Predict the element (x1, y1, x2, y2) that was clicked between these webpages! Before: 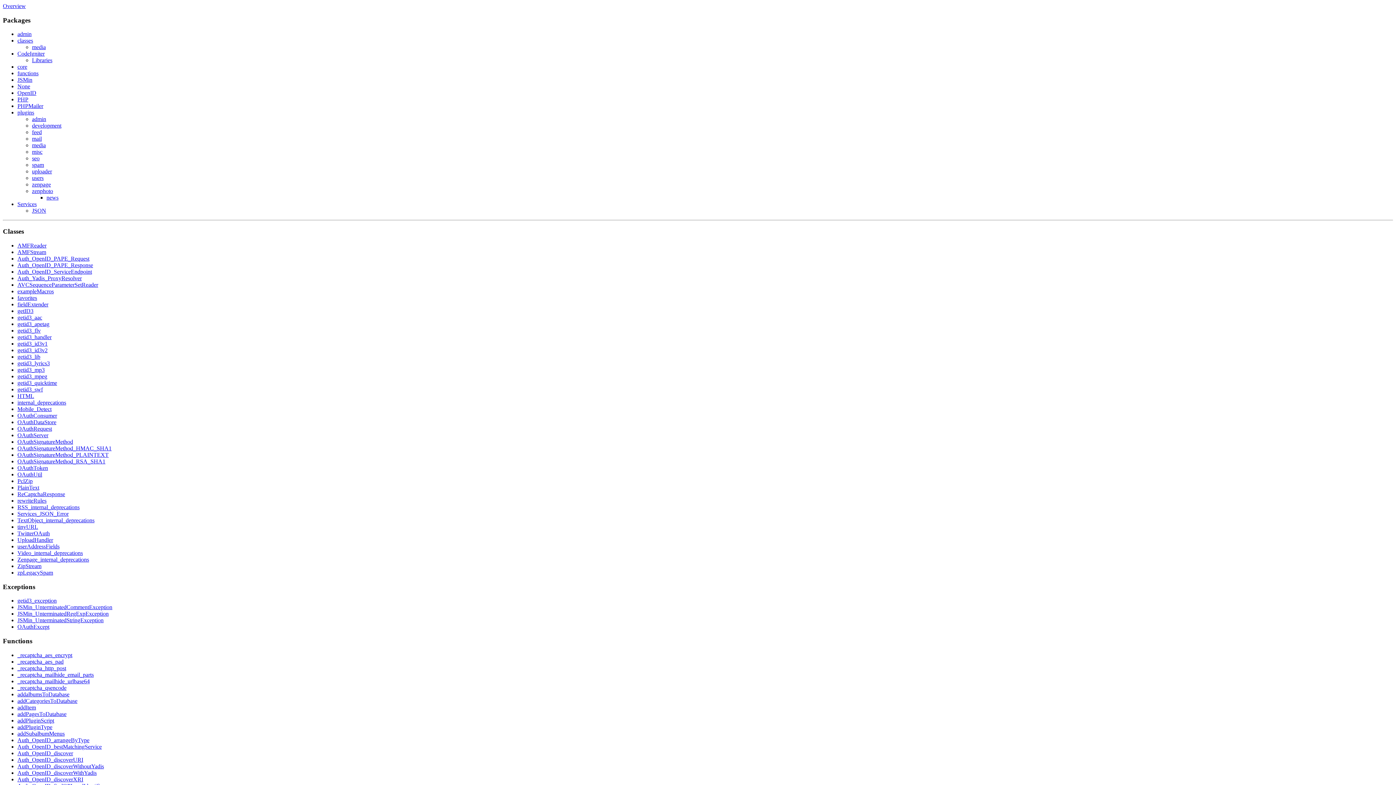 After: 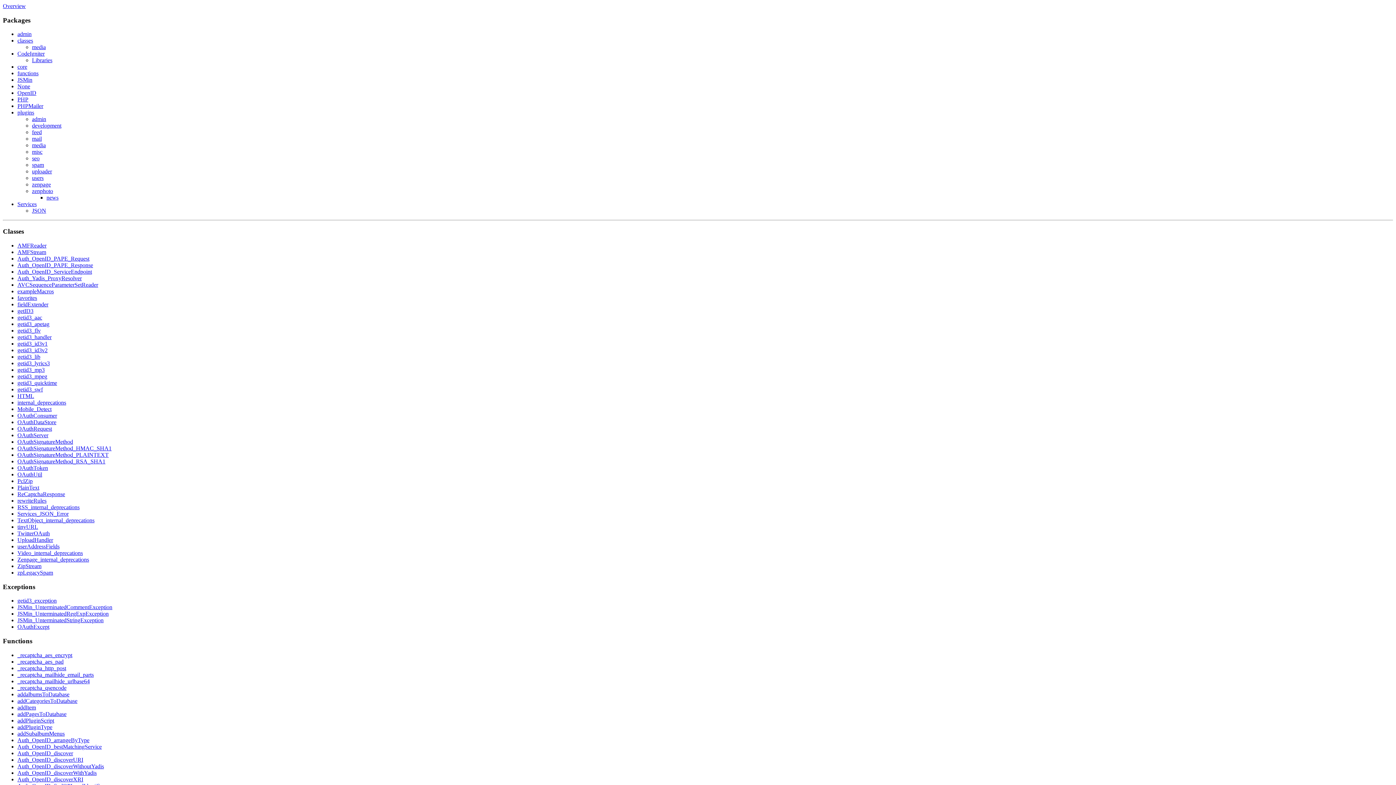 Action: label: TextObject_internal_deprecations bbox: (17, 517, 94, 523)